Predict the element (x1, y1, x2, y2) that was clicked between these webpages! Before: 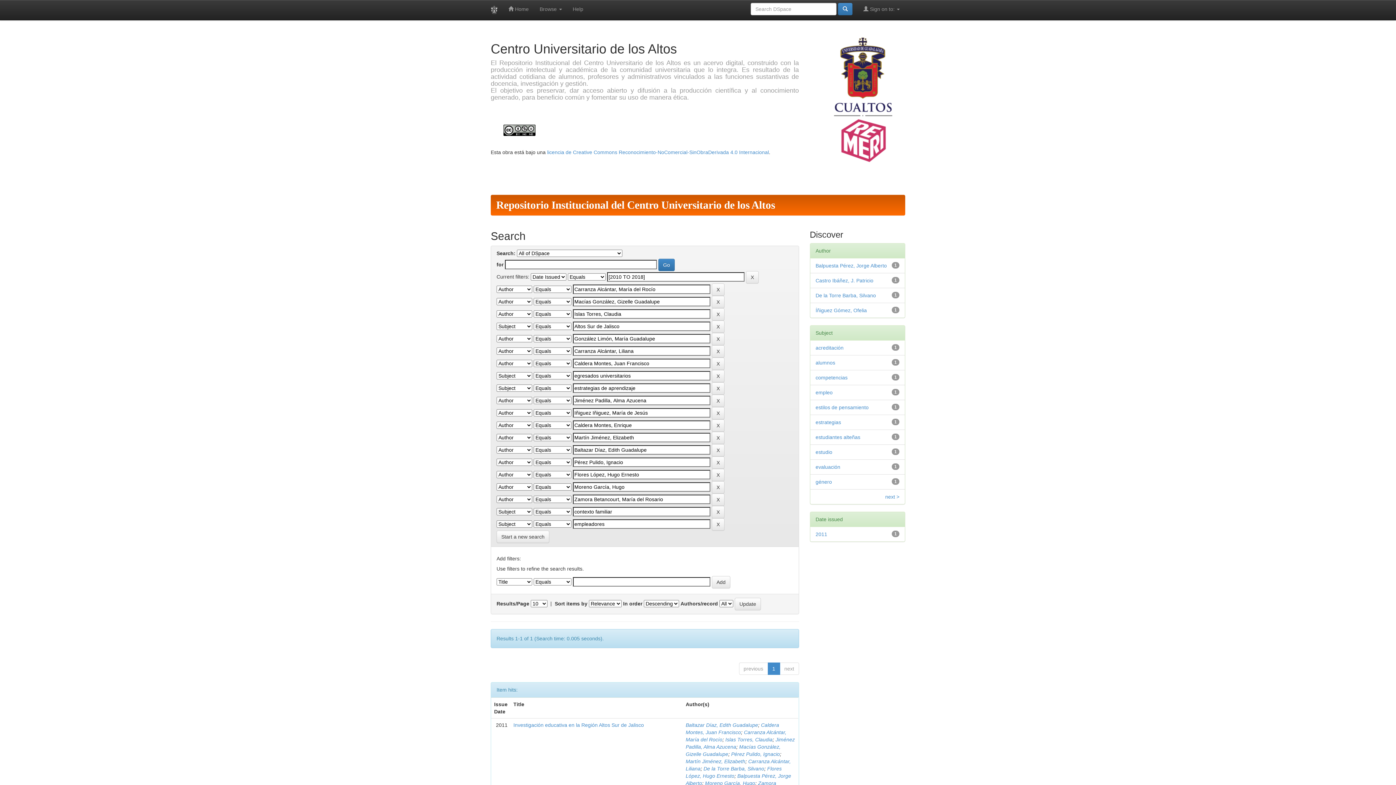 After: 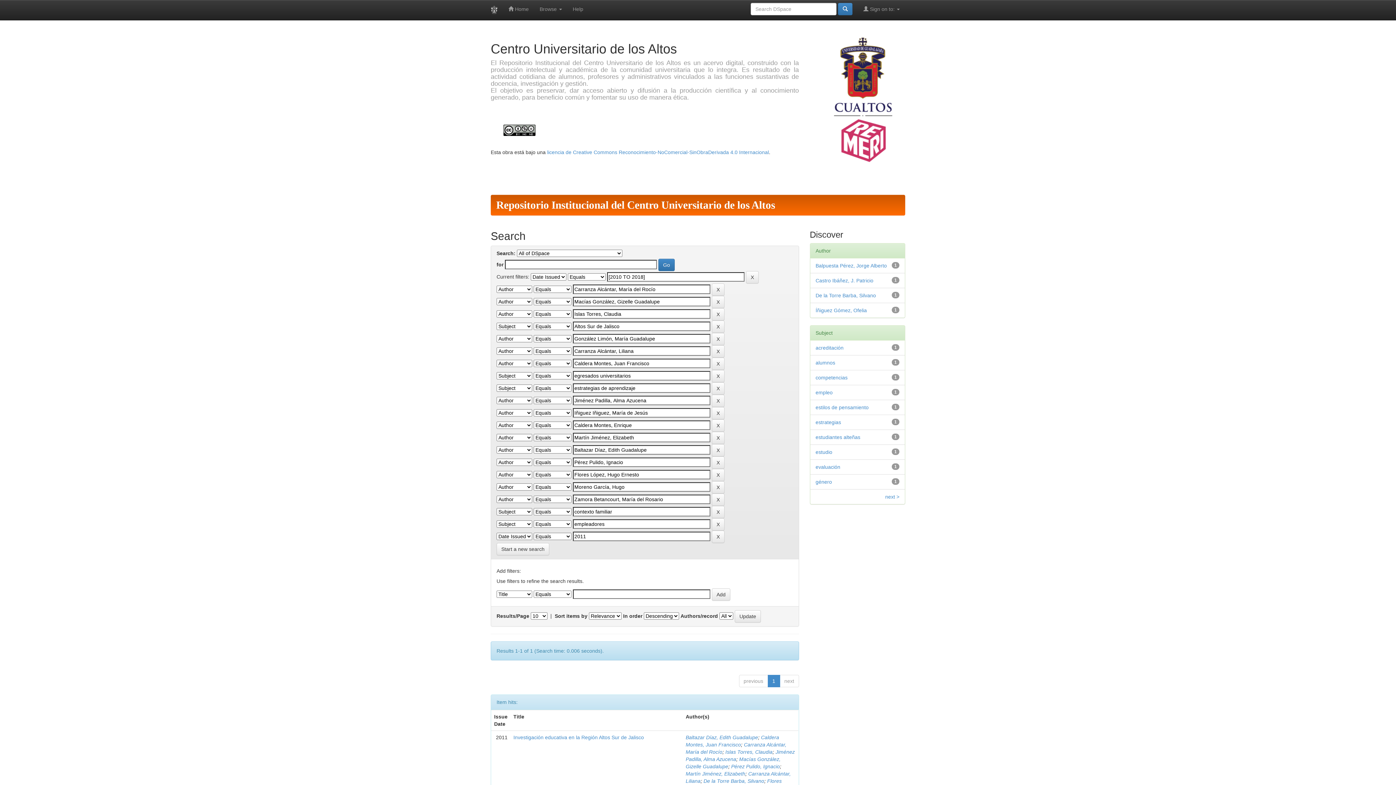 Action: bbox: (815, 531, 827, 537) label: 2011